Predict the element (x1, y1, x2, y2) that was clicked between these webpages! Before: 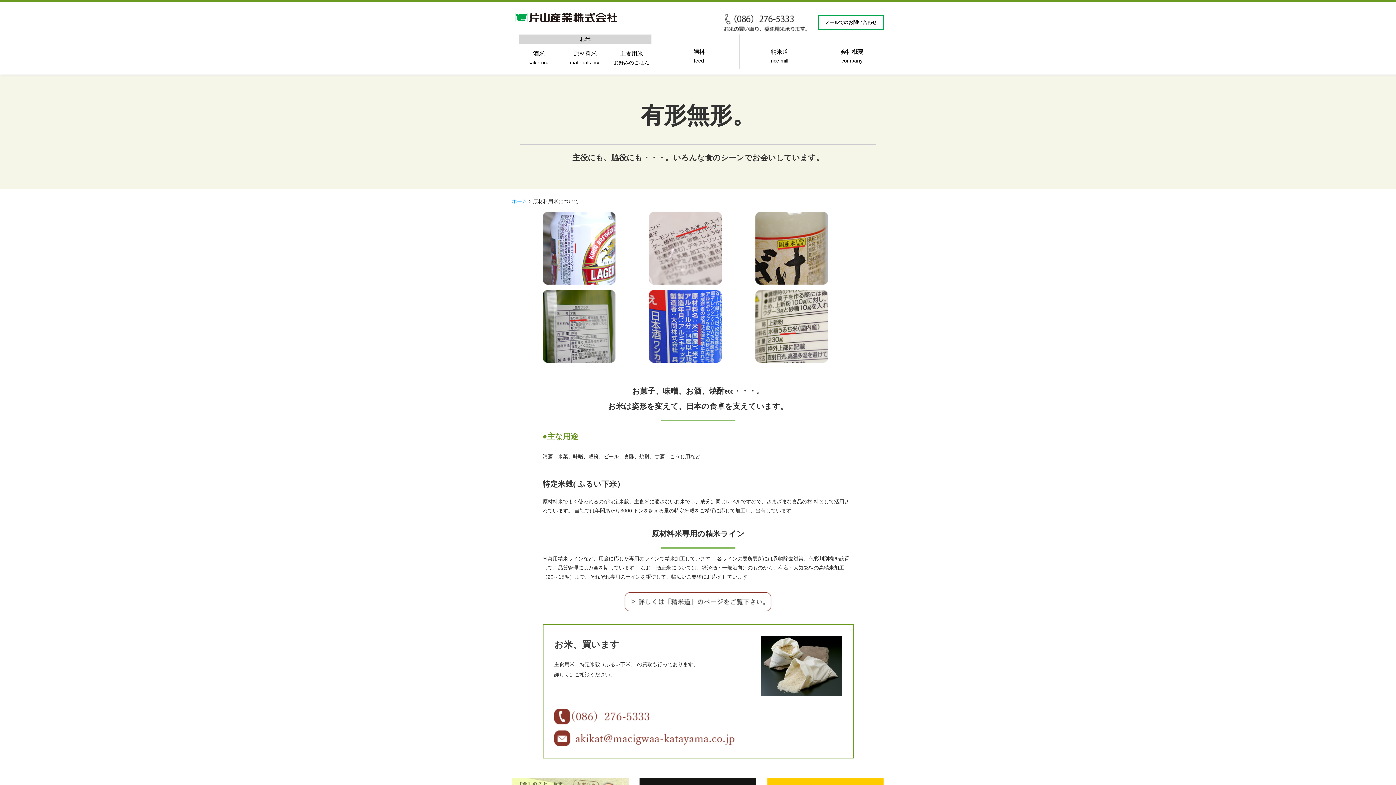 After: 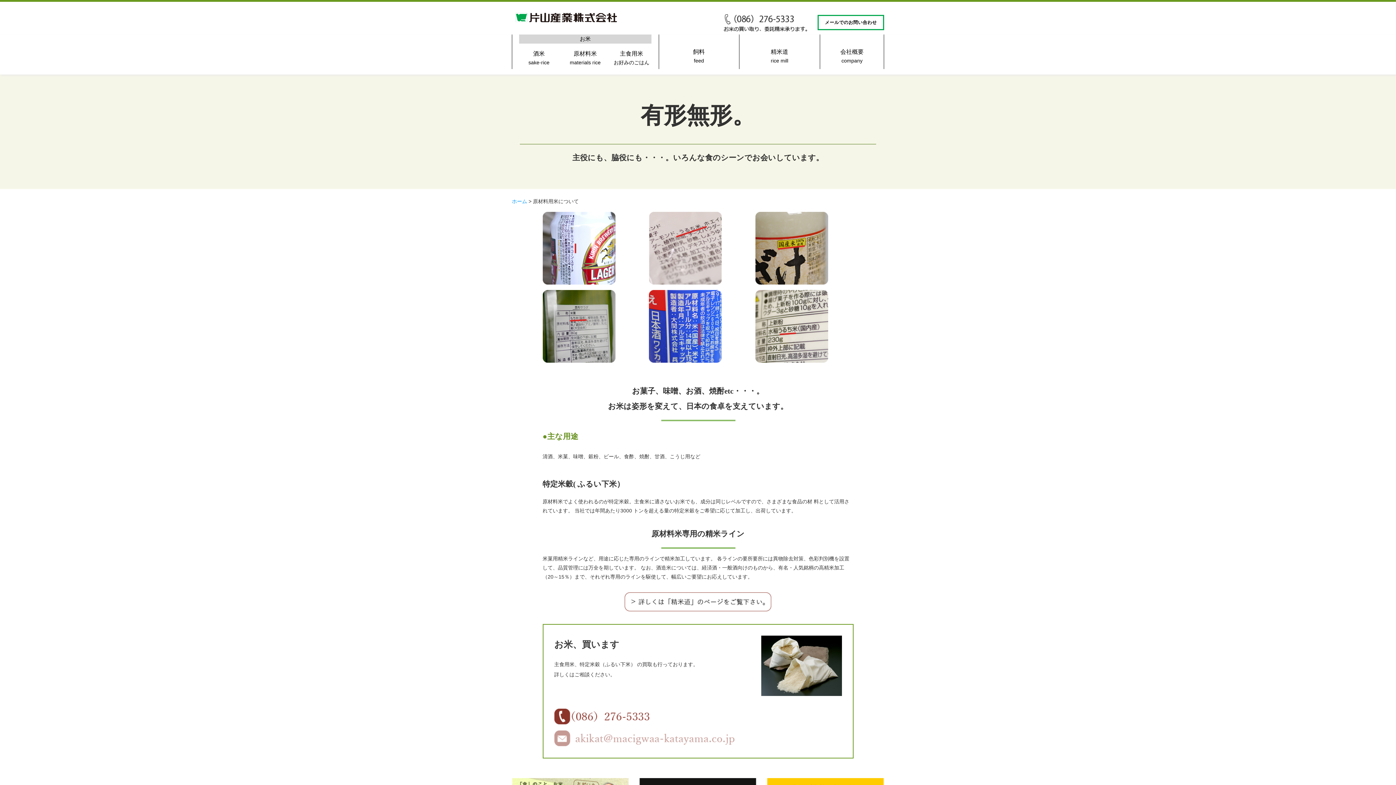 Action: bbox: (554, 750, 735, 756)